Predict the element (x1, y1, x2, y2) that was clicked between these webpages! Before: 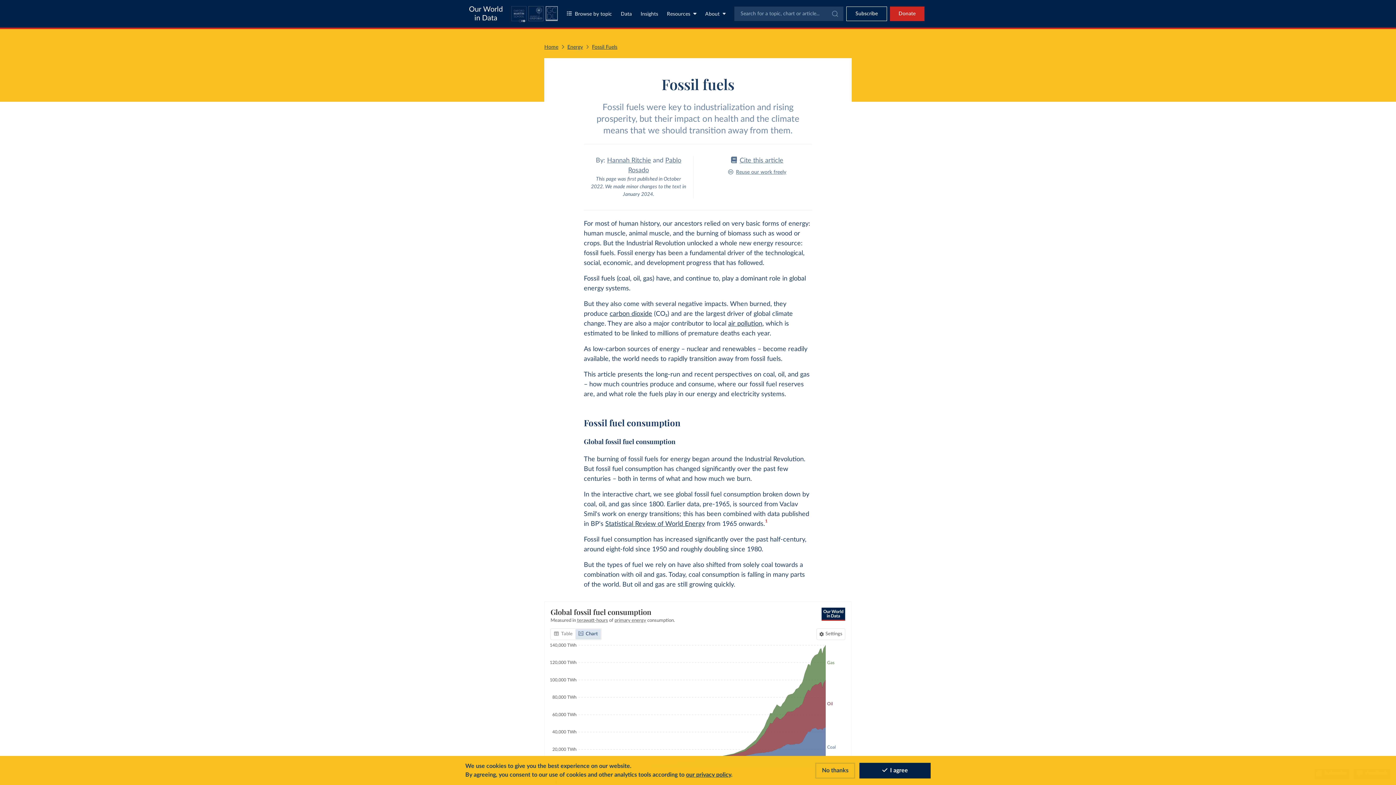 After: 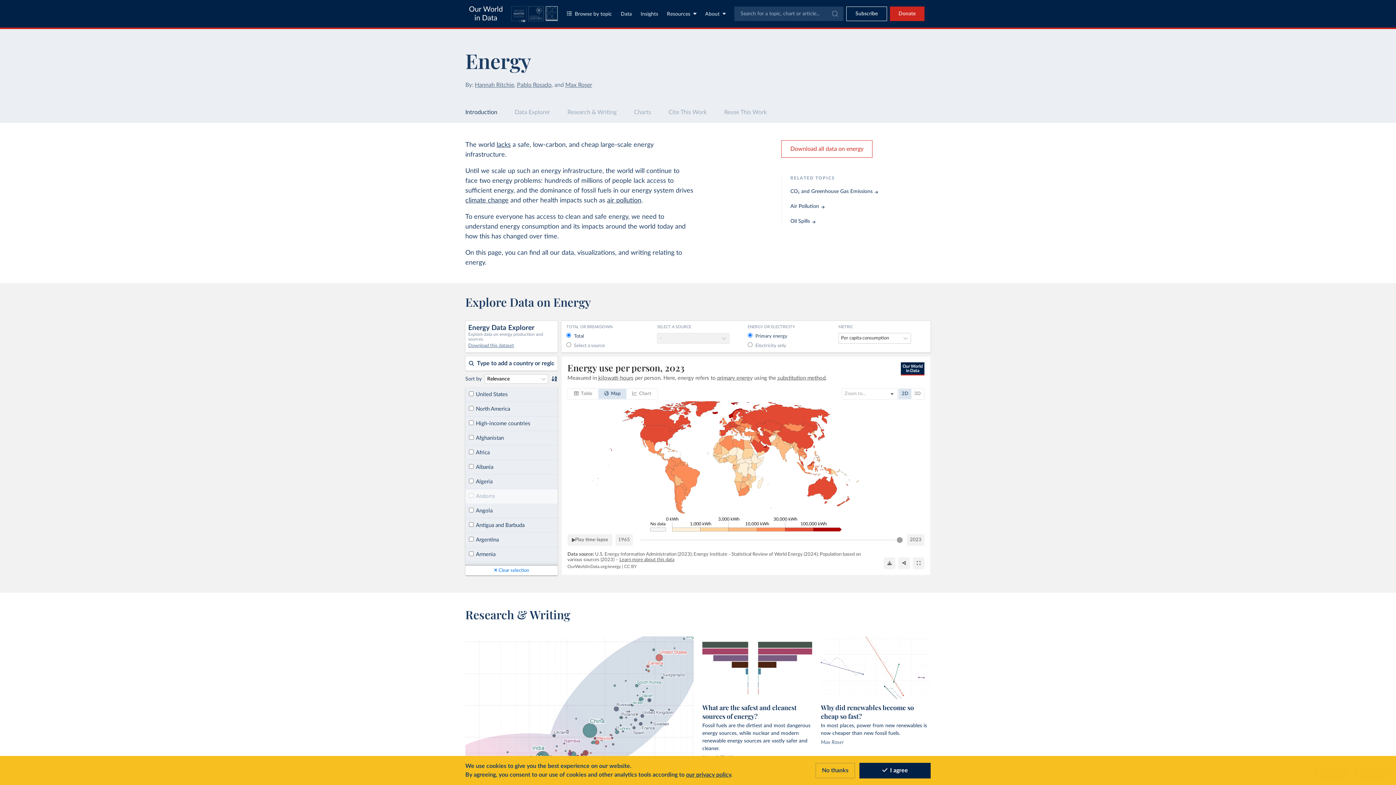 Action: label: Energy bbox: (567, 44, 583, 49)